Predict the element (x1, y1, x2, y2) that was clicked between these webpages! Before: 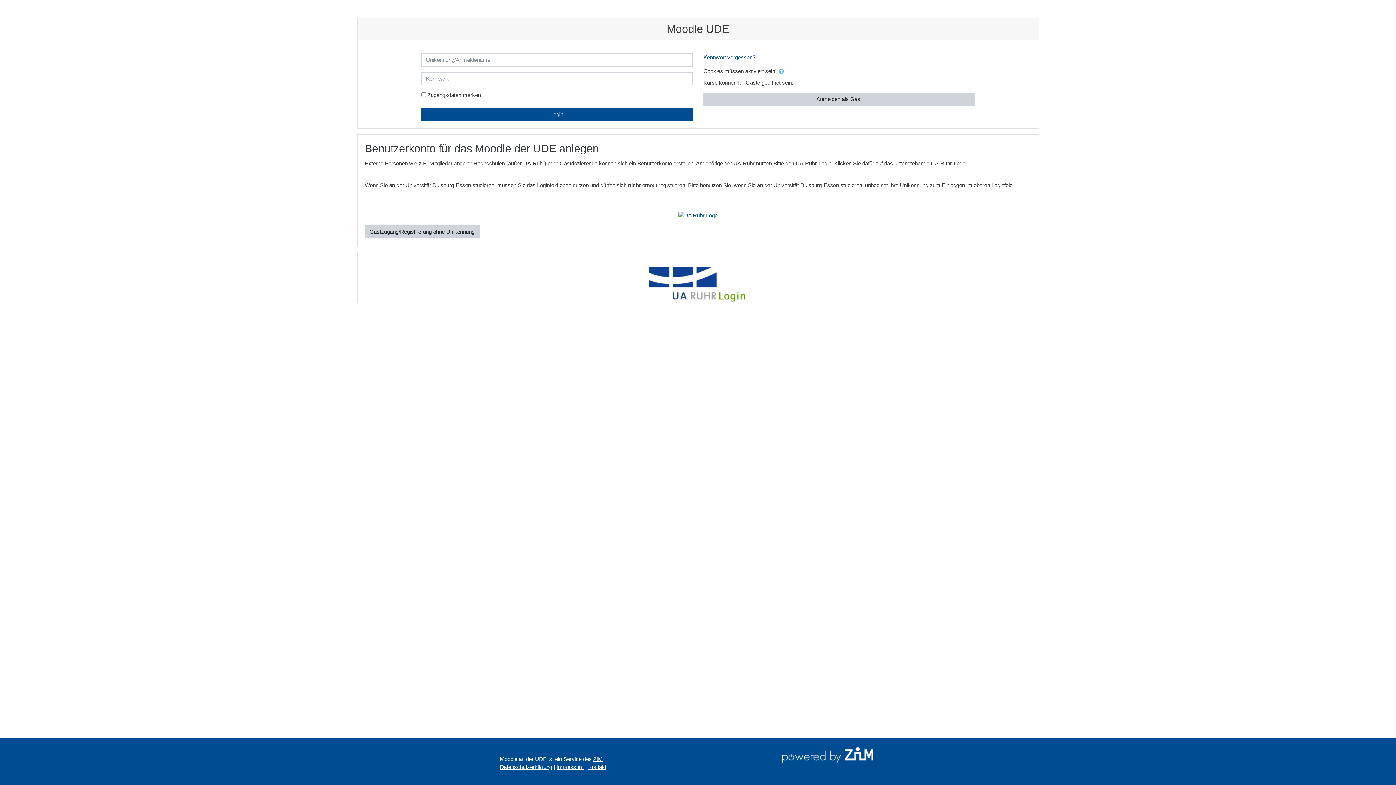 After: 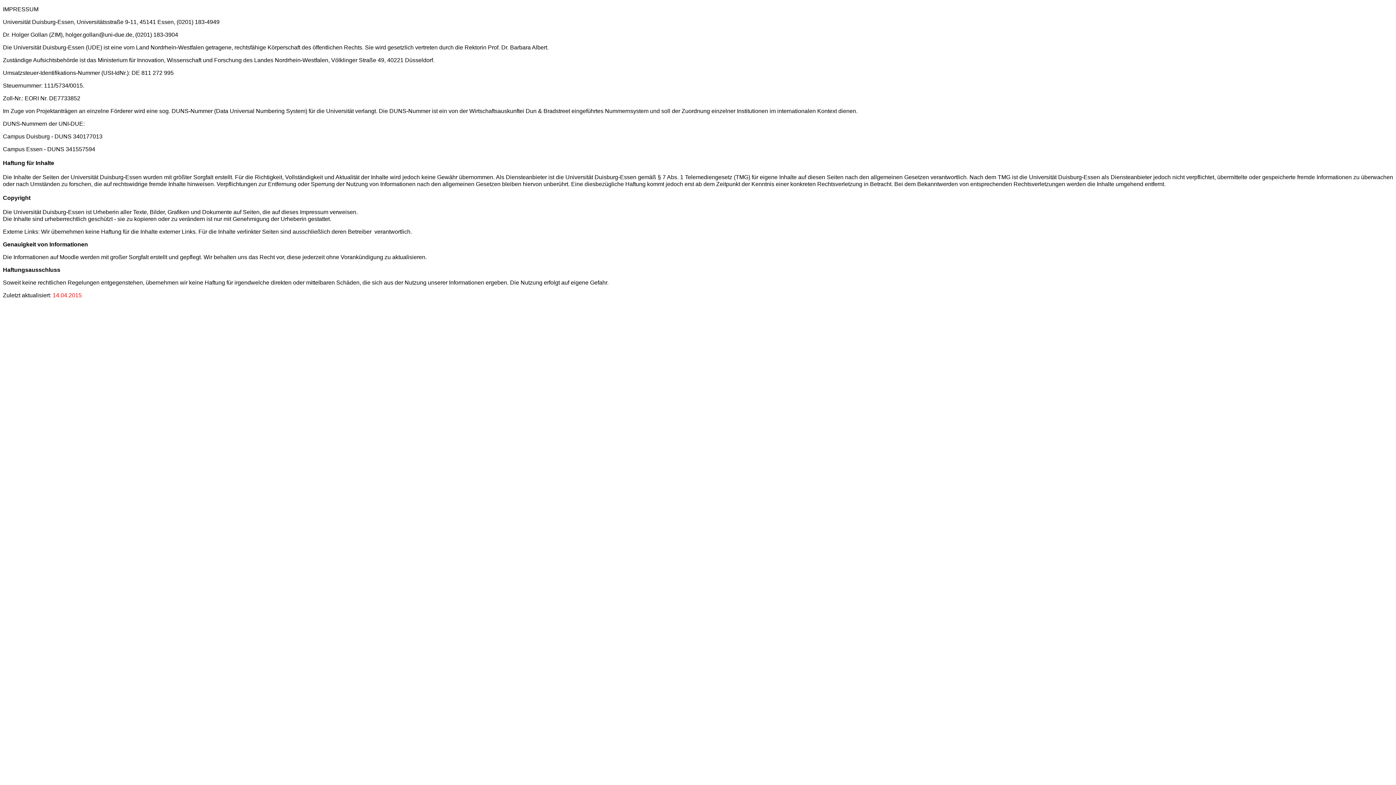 Action: label: Impressum bbox: (556, 764, 584, 770)